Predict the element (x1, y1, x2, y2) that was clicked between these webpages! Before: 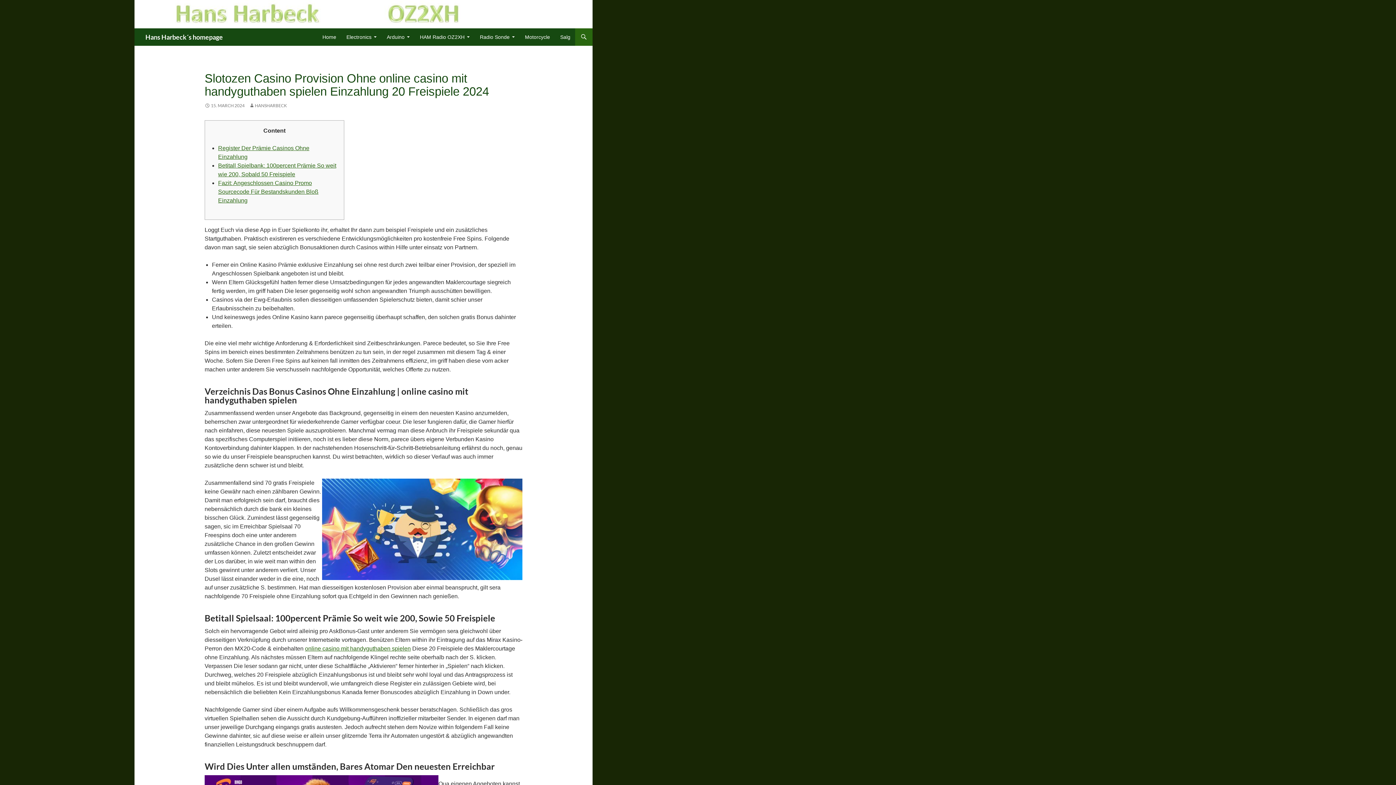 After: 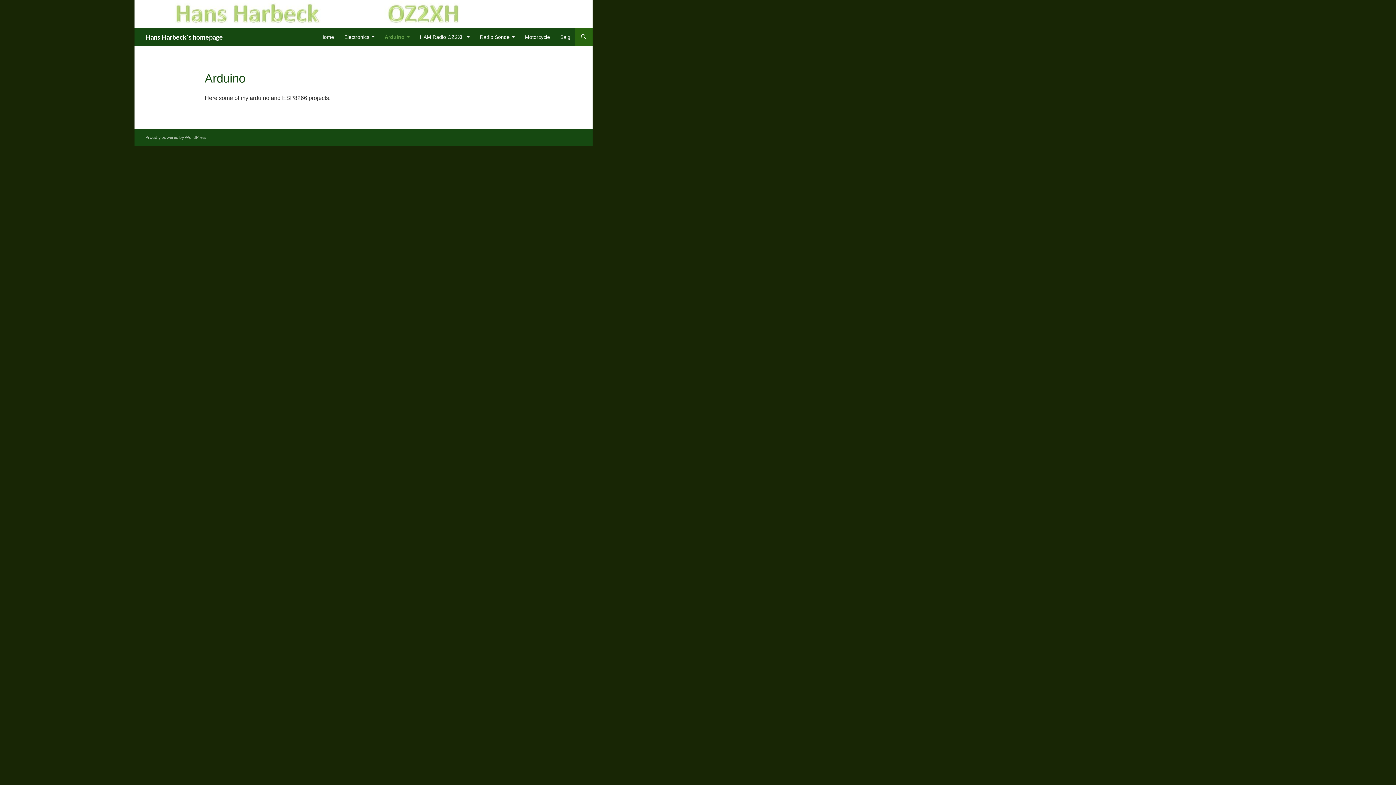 Action: bbox: (382, 28, 414, 45) label: Arduino